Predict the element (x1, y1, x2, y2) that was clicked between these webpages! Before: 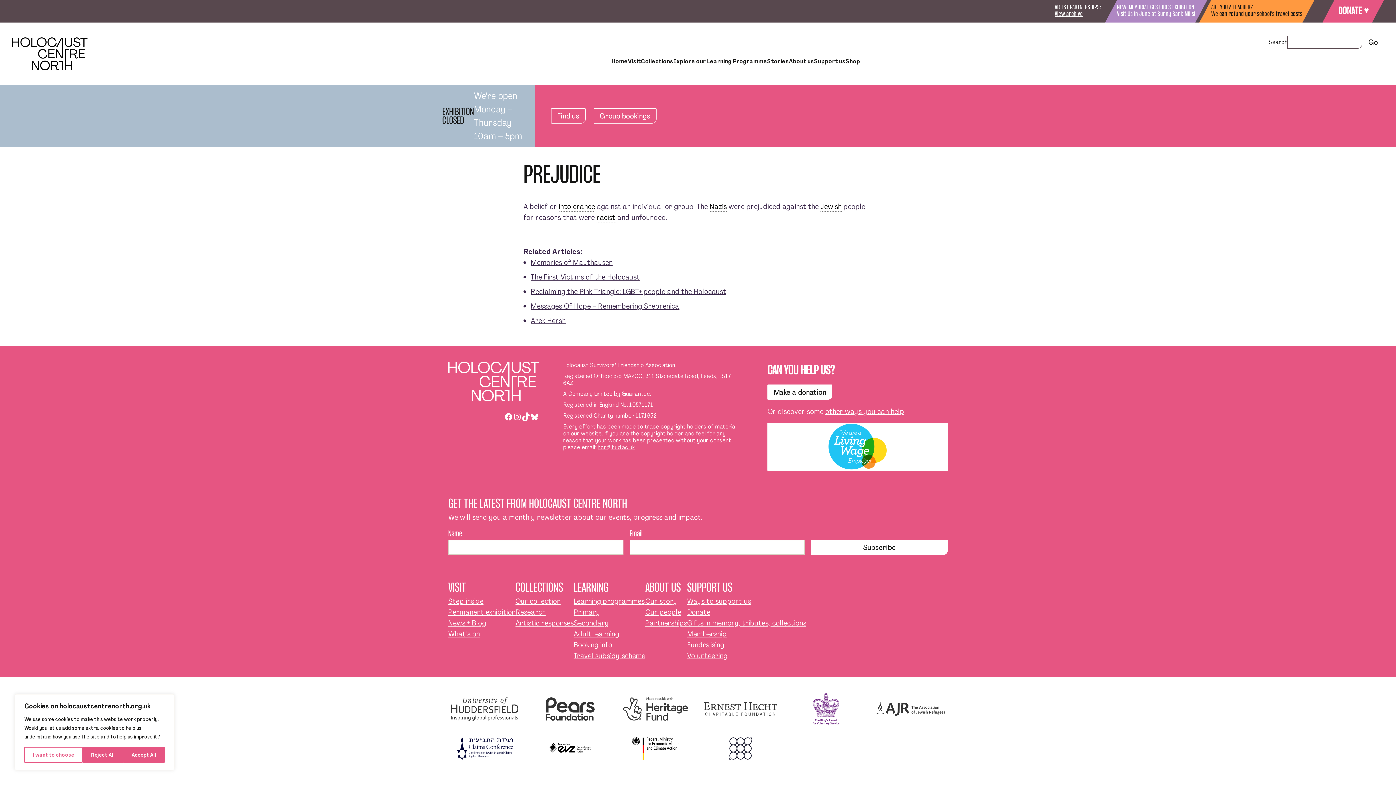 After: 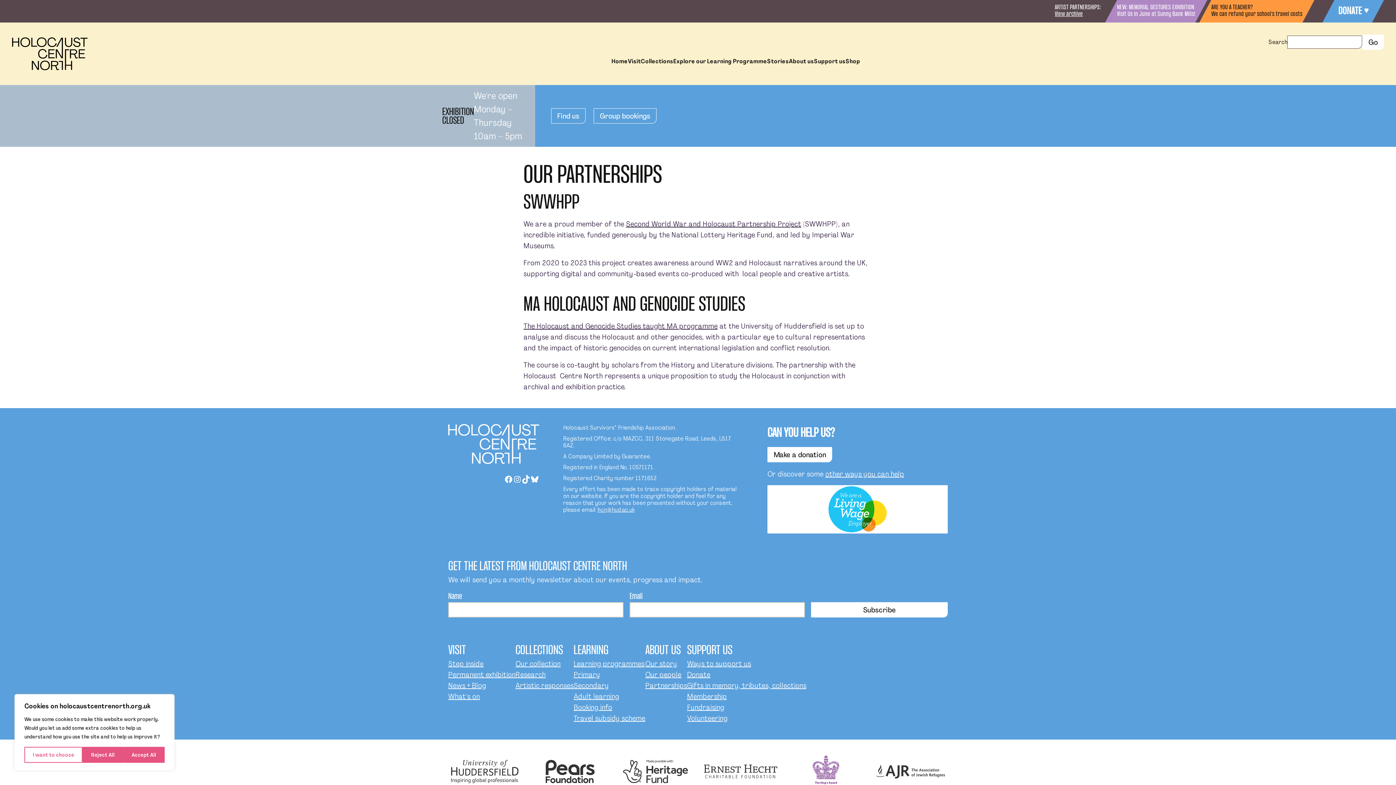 Action: bbox: (645, 618, 687, 627) label: Partnerships